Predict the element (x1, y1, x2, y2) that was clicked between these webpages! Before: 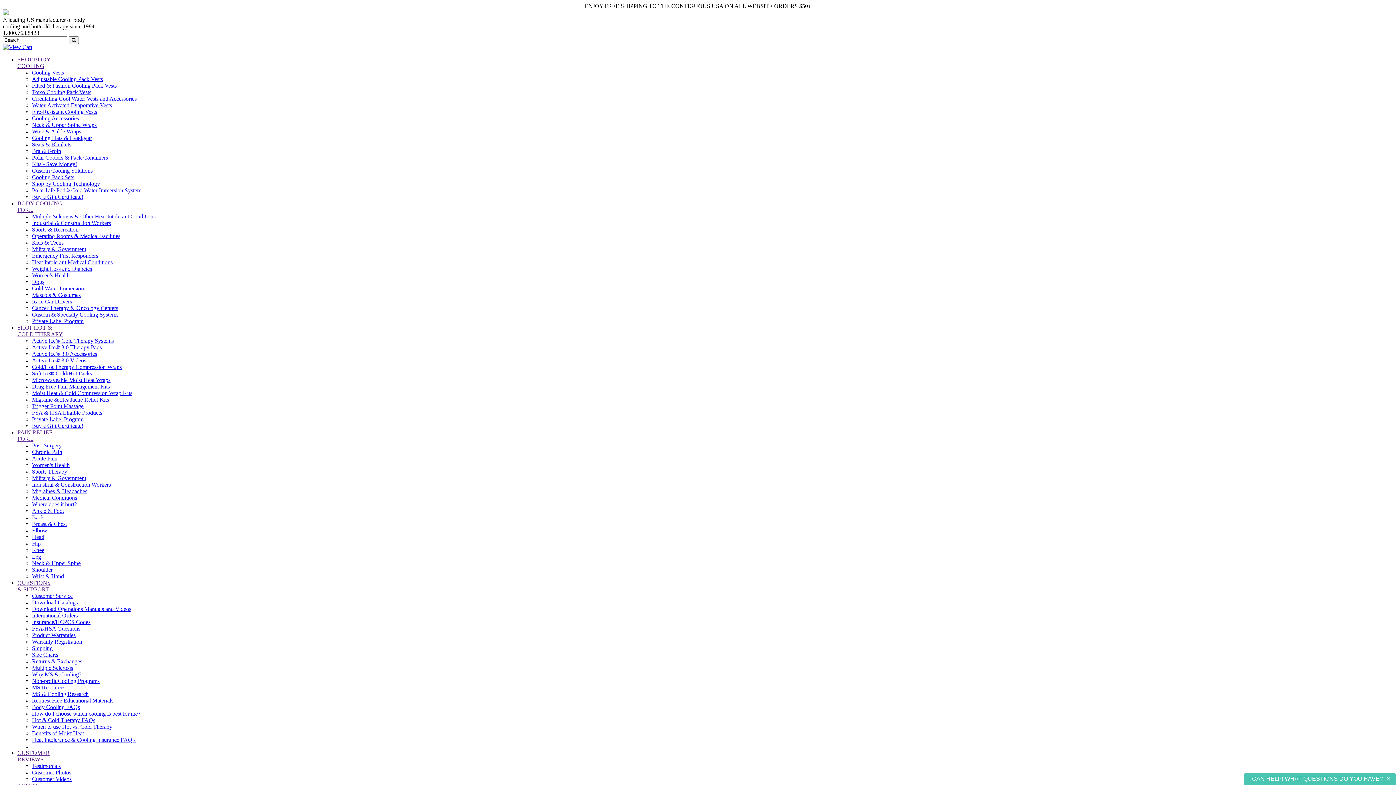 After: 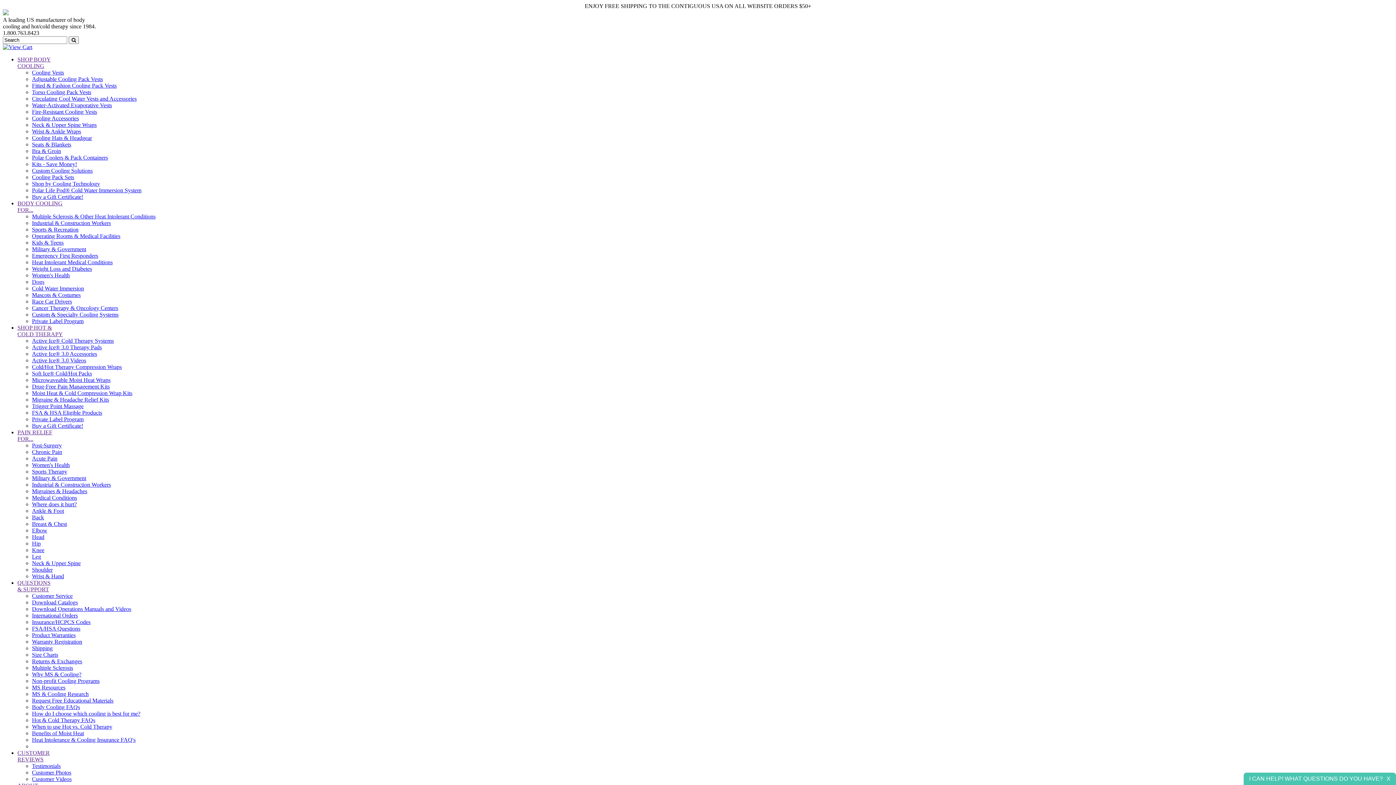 Action: bbox: (32, 547, 44, 553) label: Knee